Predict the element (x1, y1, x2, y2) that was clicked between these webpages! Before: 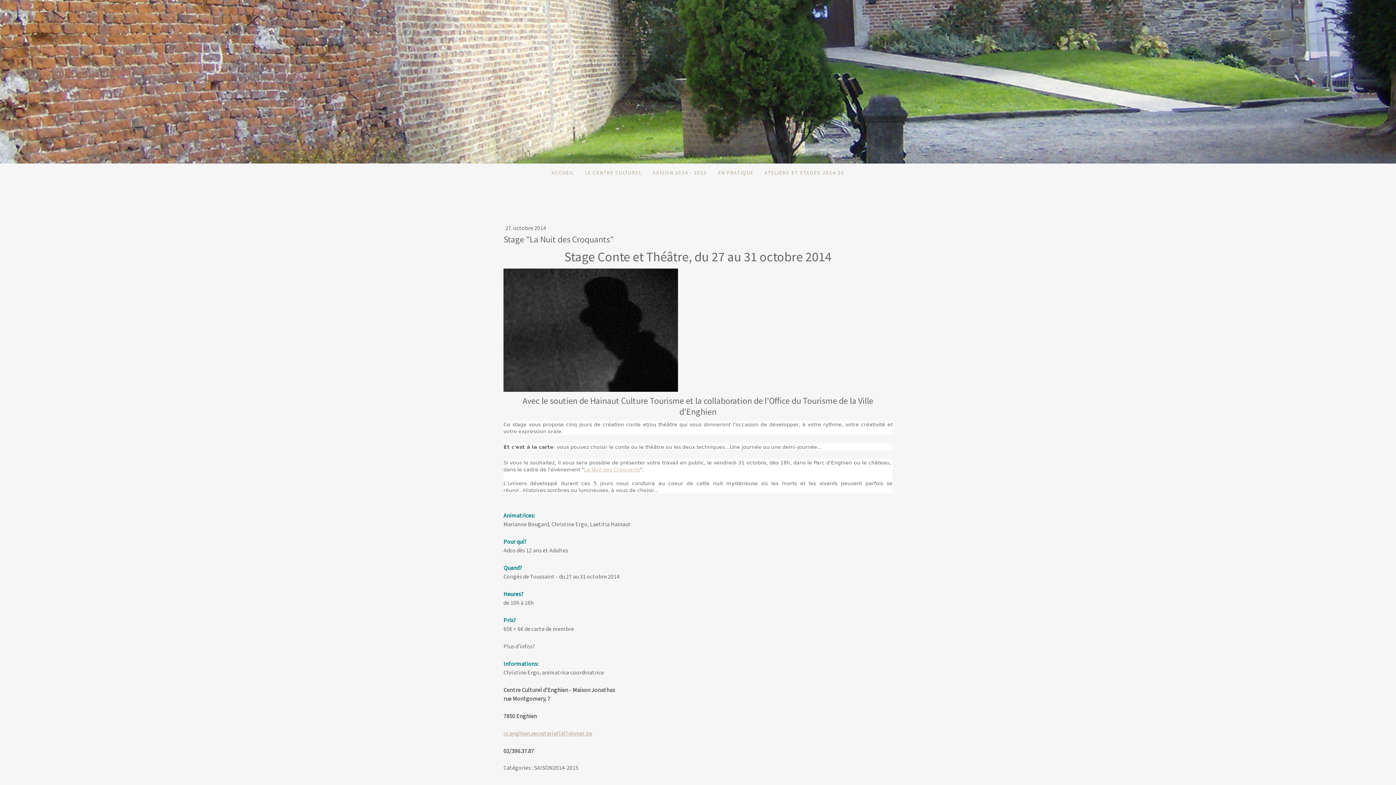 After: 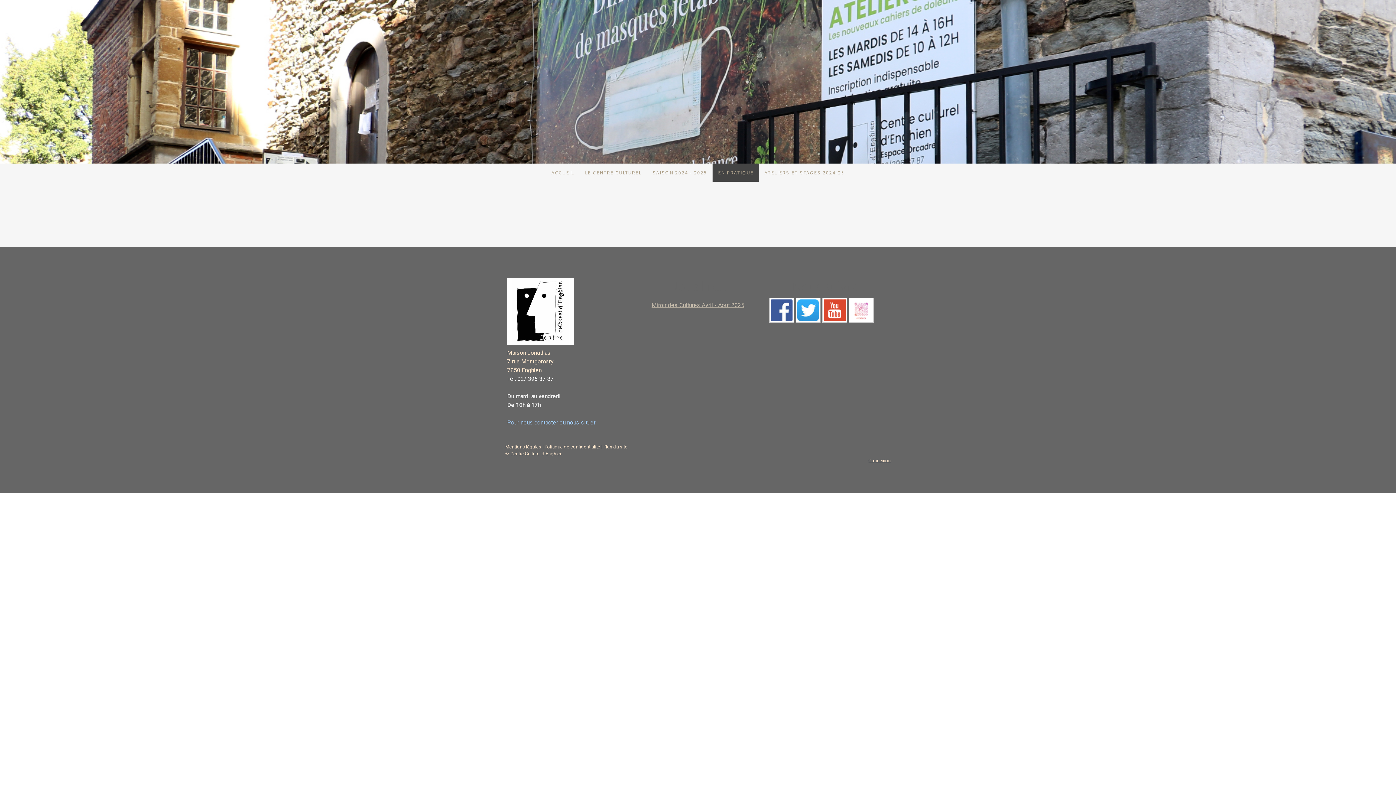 Action: bbox: (712, 163, 759, 181) label: EN PRATIQUE